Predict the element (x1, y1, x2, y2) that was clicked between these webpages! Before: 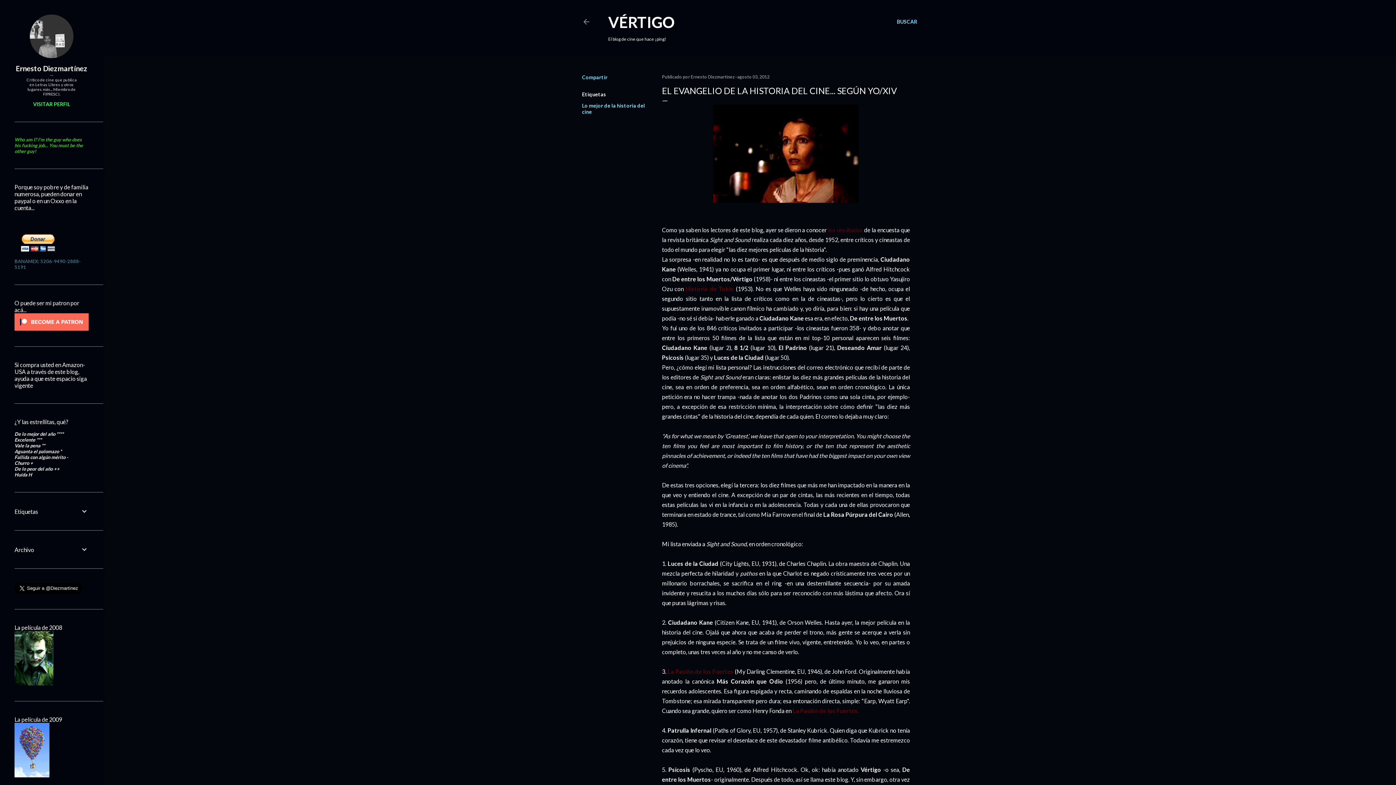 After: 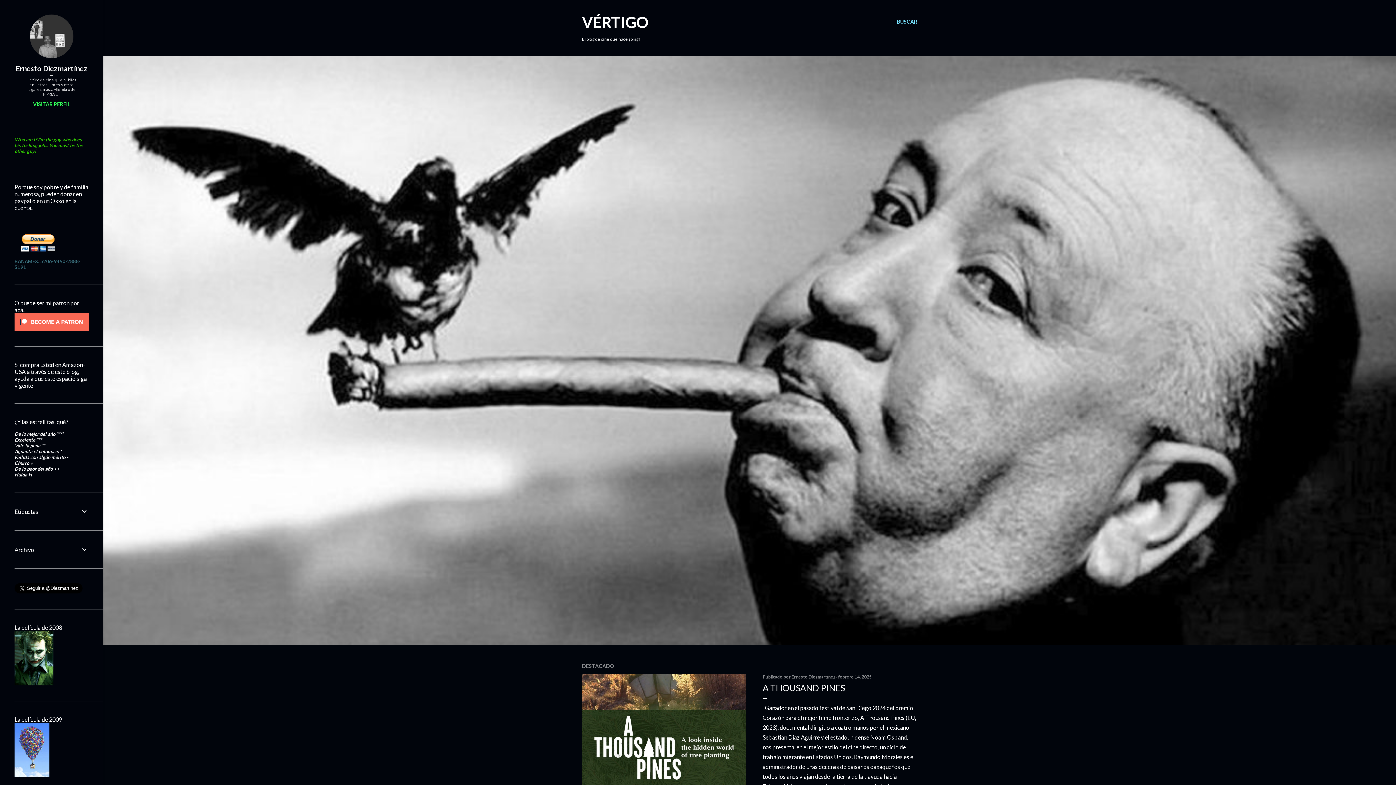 Action: label: VÉRTIGO bbox: (608, 13, 674, 31)